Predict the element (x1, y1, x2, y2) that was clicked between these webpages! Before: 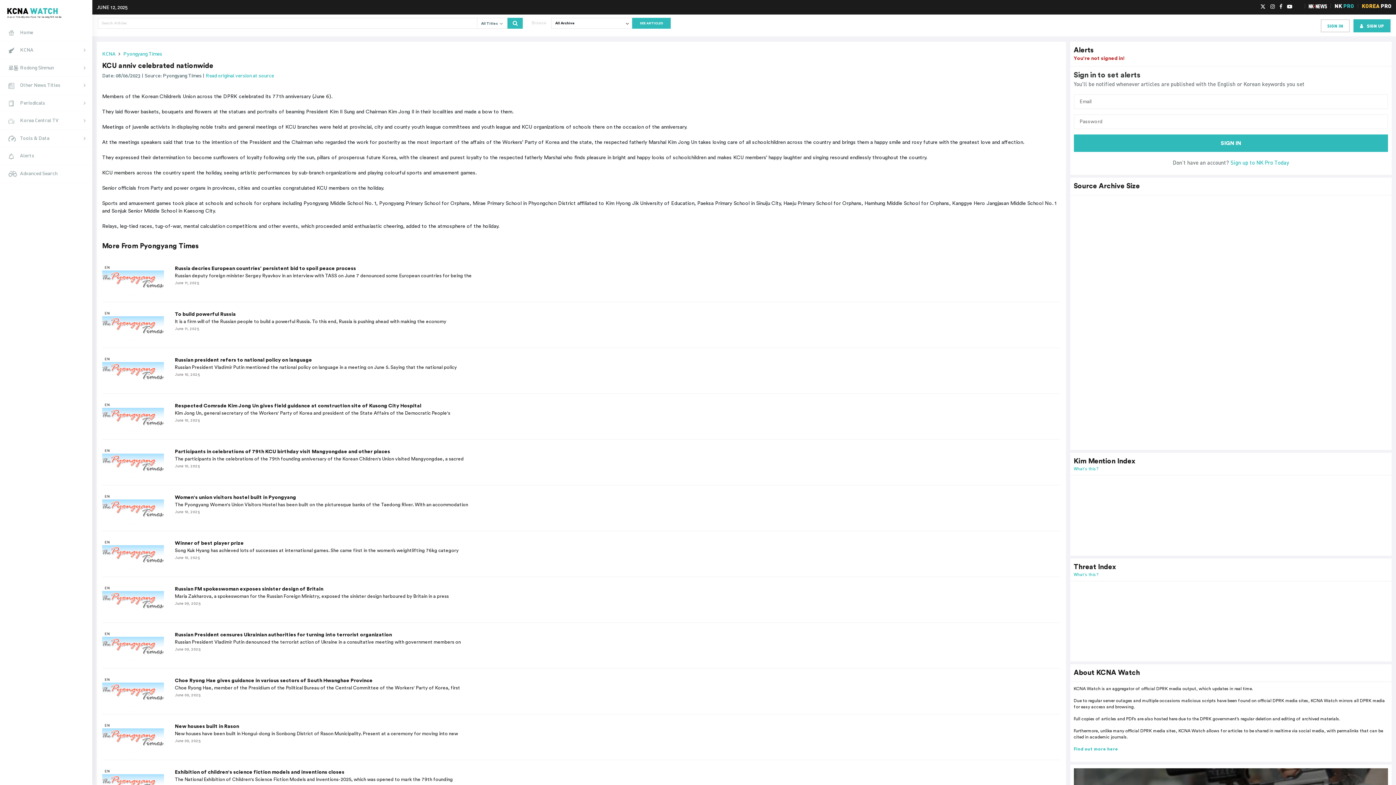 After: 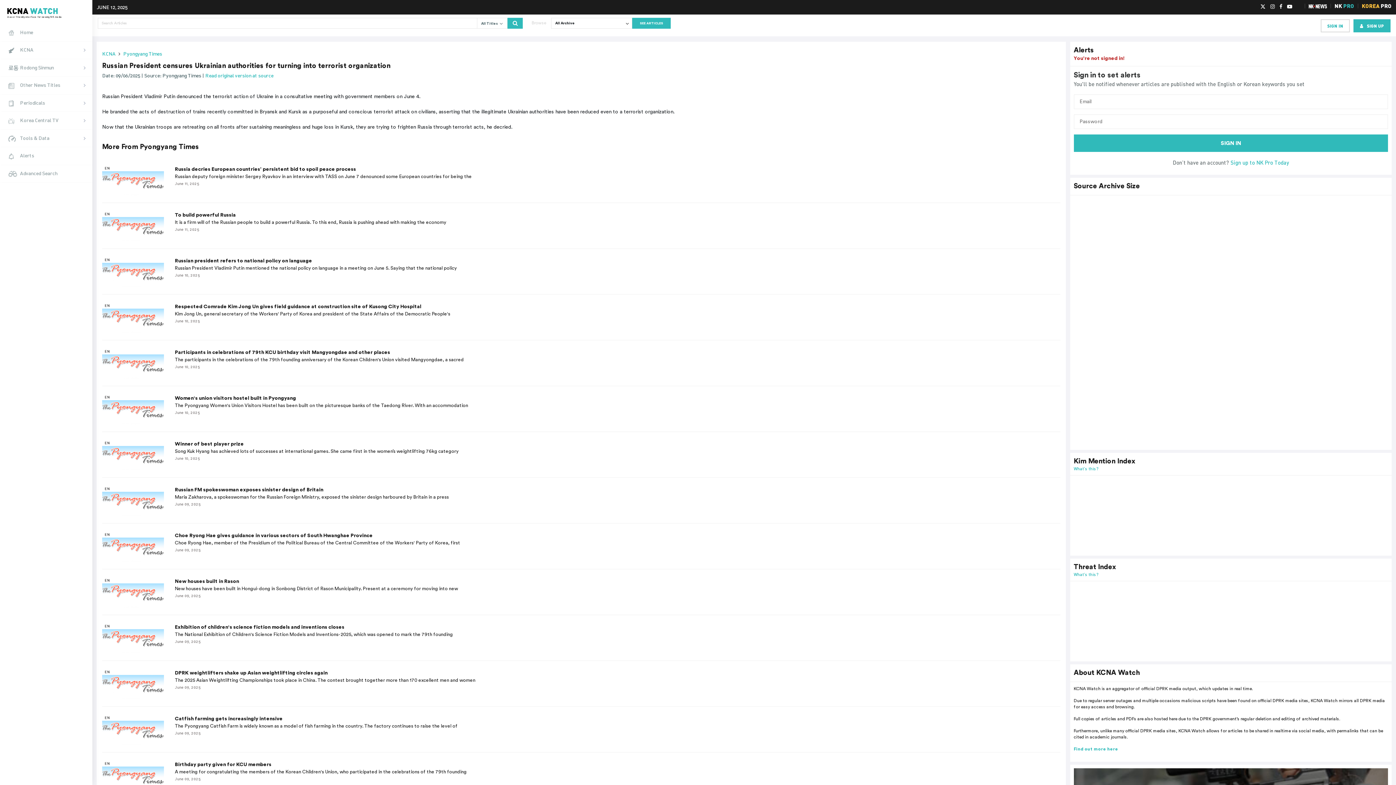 Action: bbox: (174, 632, 392, 638) label: Russian President censures Ukrainian authorities for turning into terrorist organization